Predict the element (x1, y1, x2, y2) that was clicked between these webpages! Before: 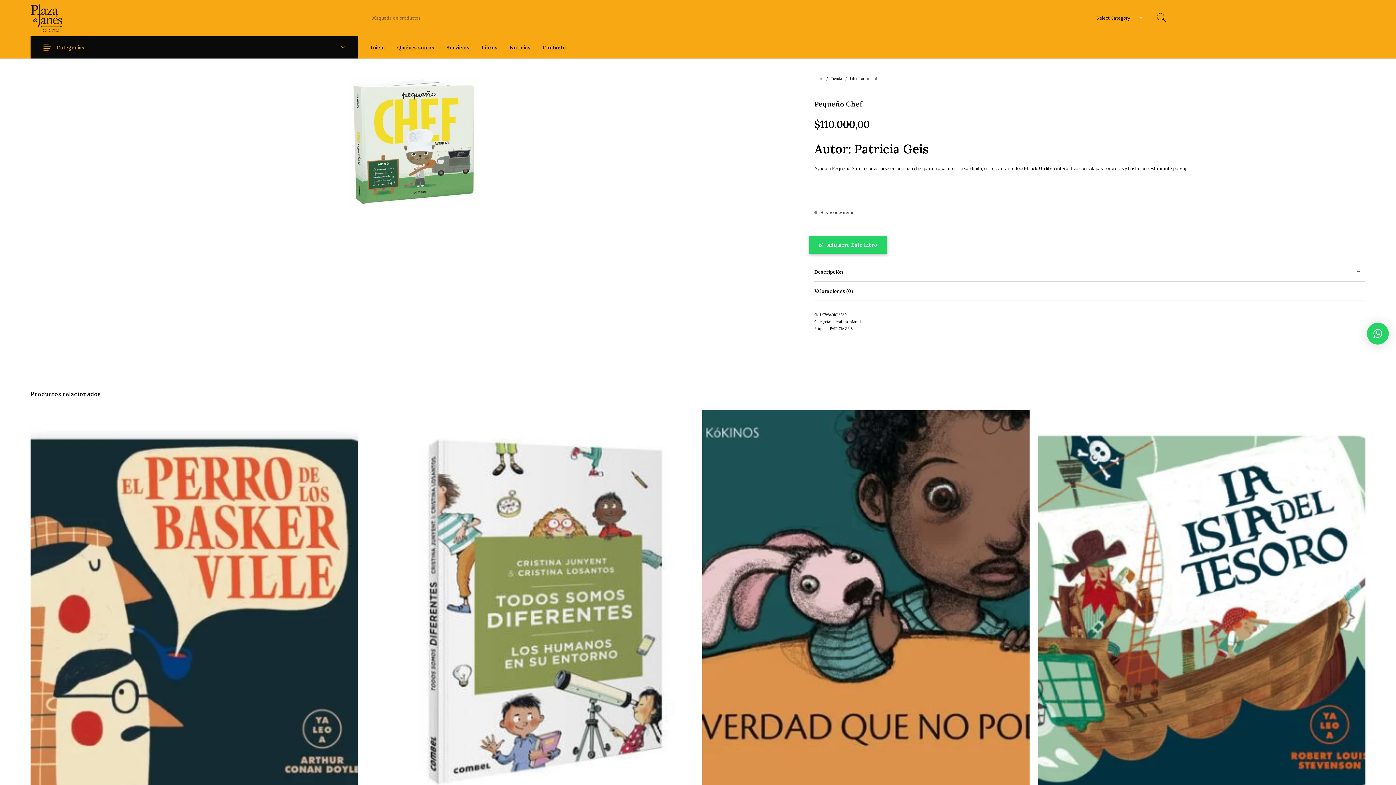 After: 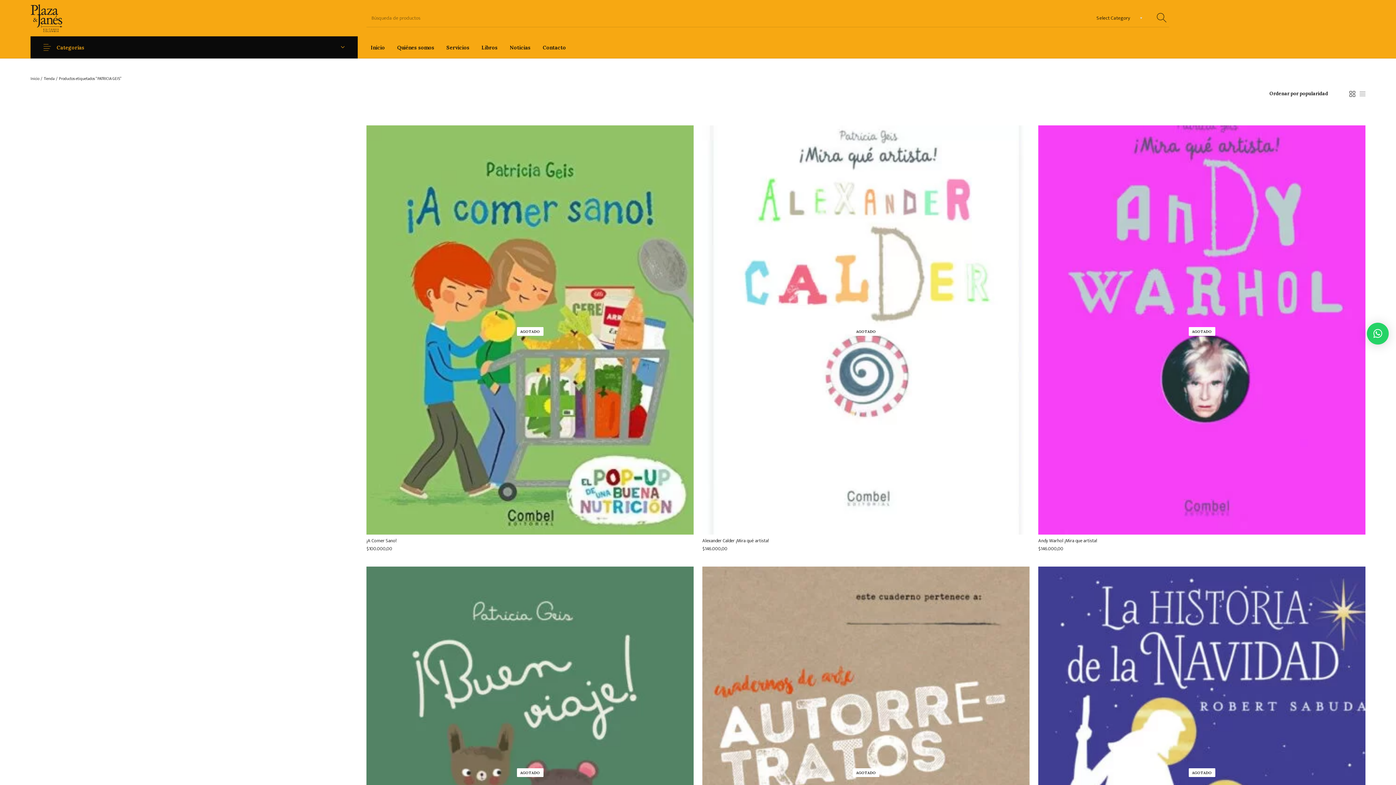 Action: bbox: (830, 325, 852, 332) label: PATRICIA GEIS